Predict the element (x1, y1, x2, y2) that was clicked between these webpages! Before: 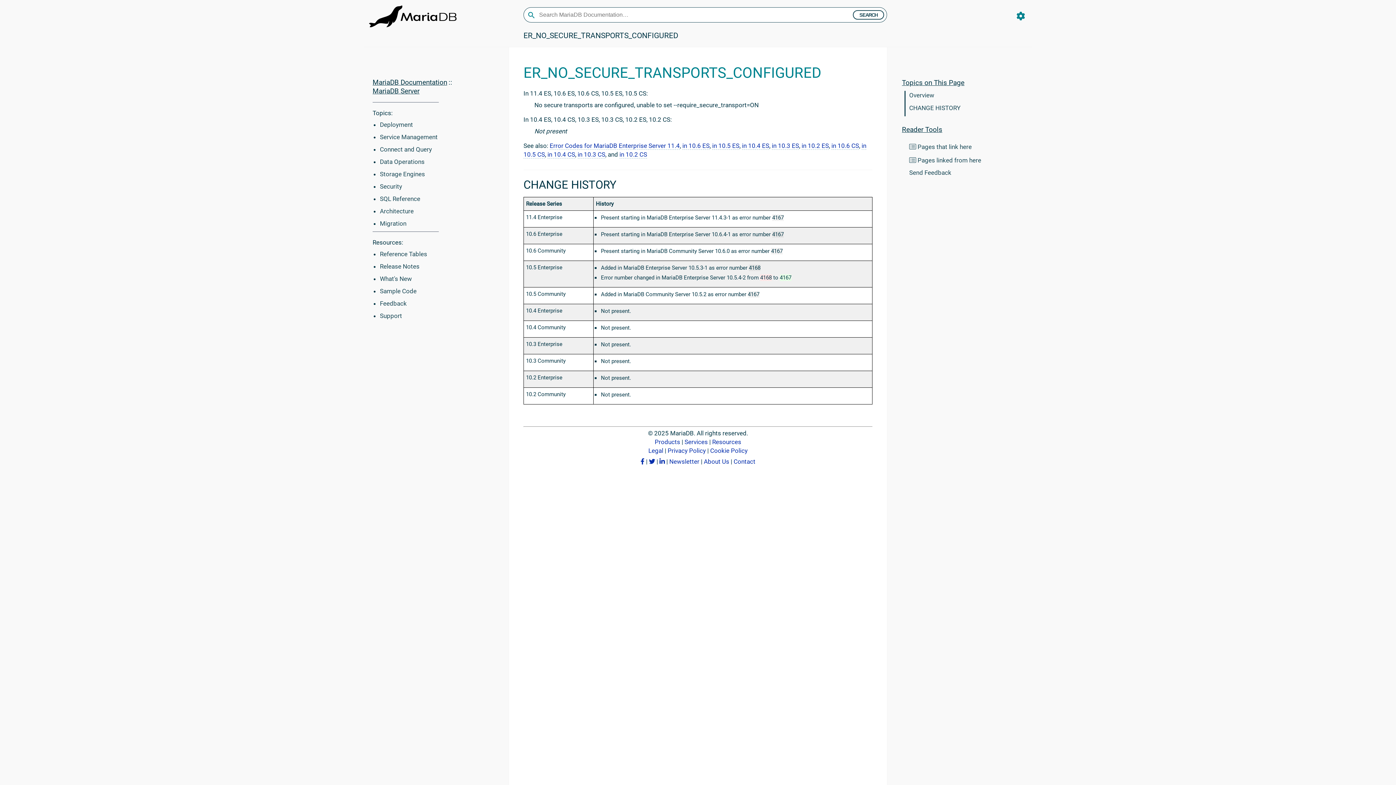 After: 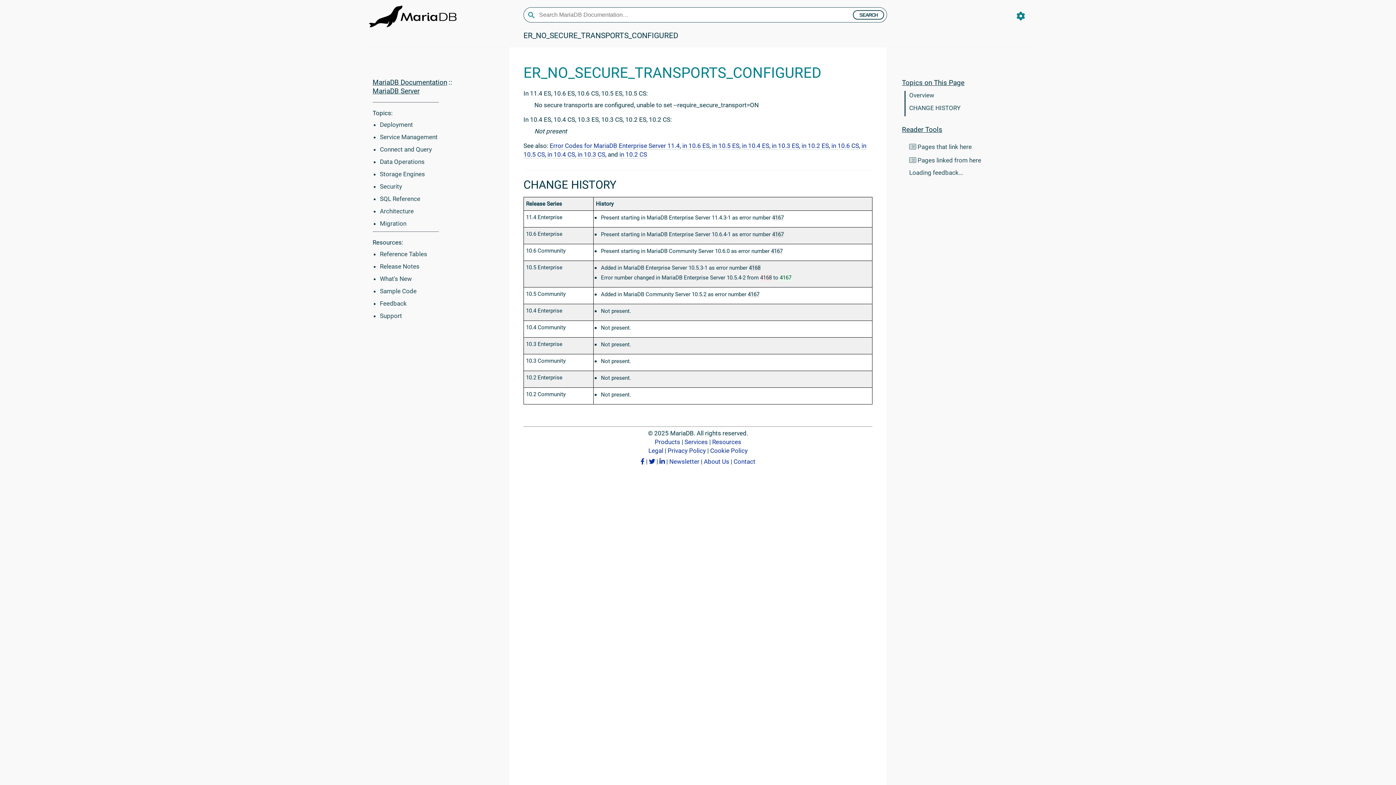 Action: label: Send Feedback bbox: (909, 169, 951, 176)